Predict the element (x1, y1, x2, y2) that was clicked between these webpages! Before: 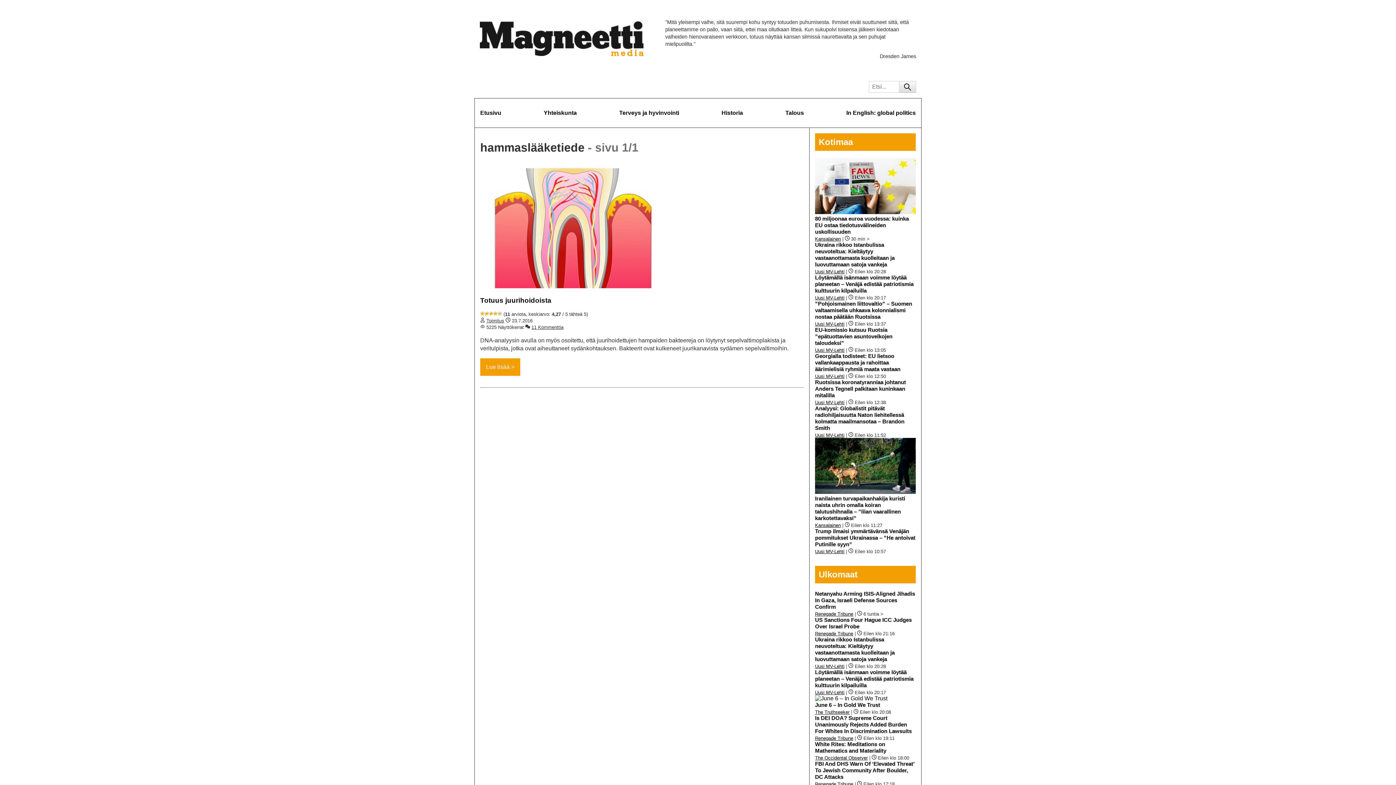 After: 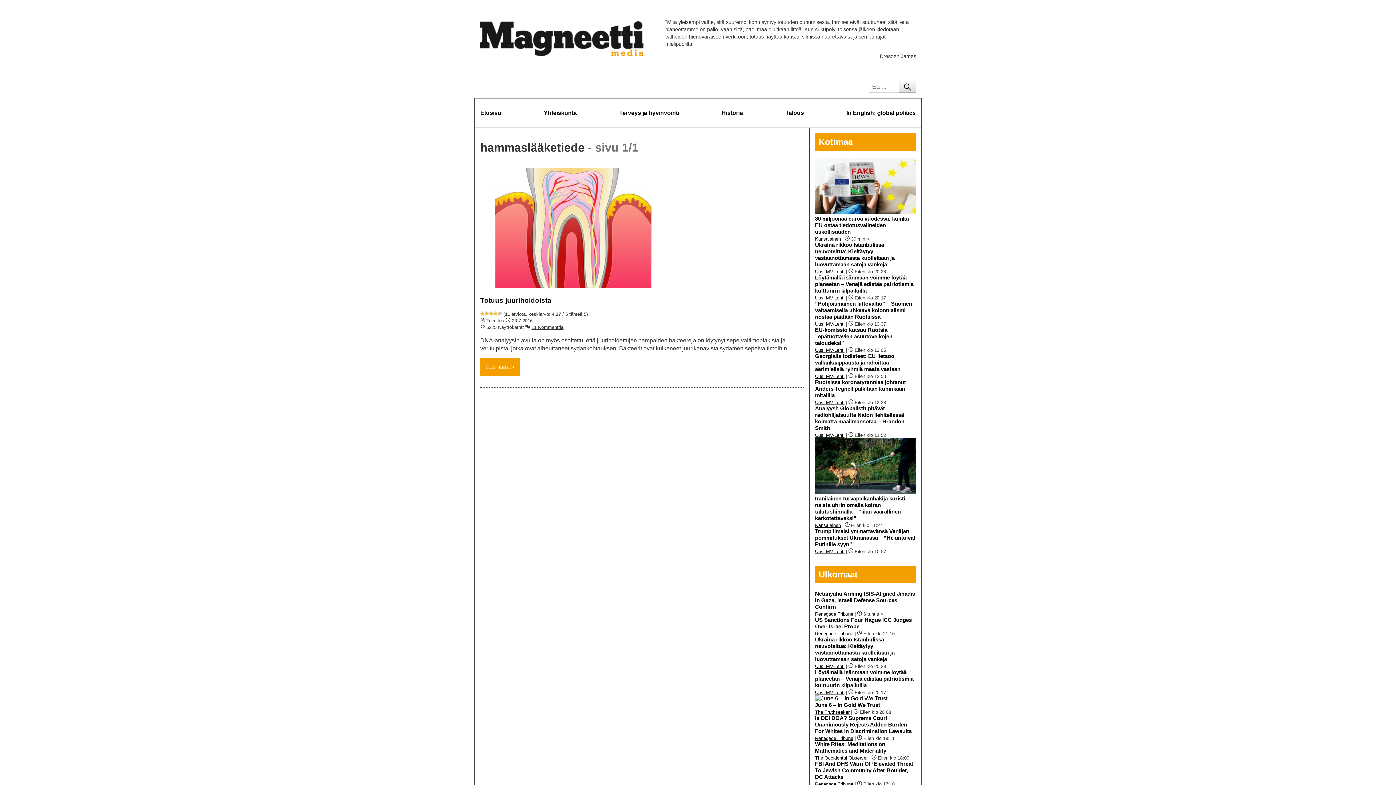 Action: label: Kansalainen bbox: (815, 523, 841, 528)